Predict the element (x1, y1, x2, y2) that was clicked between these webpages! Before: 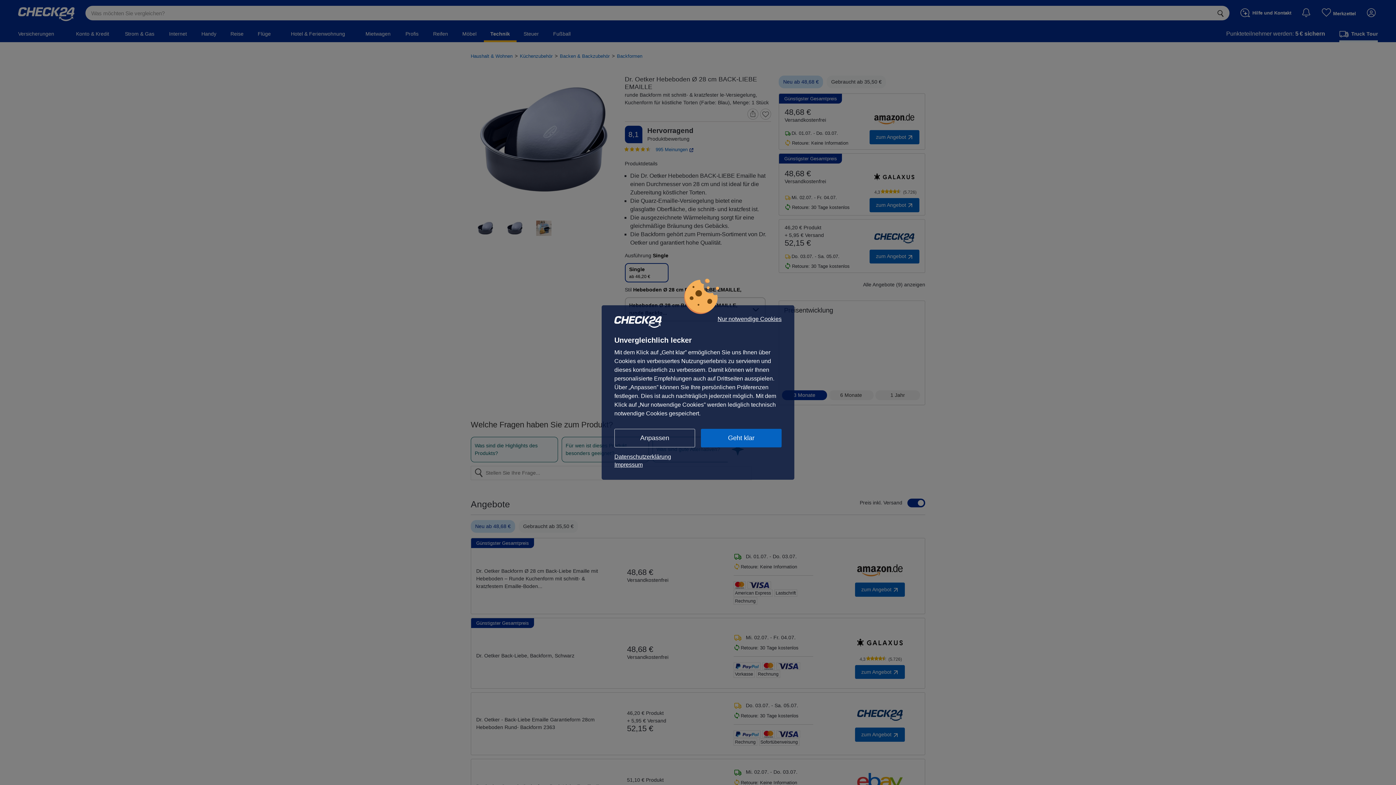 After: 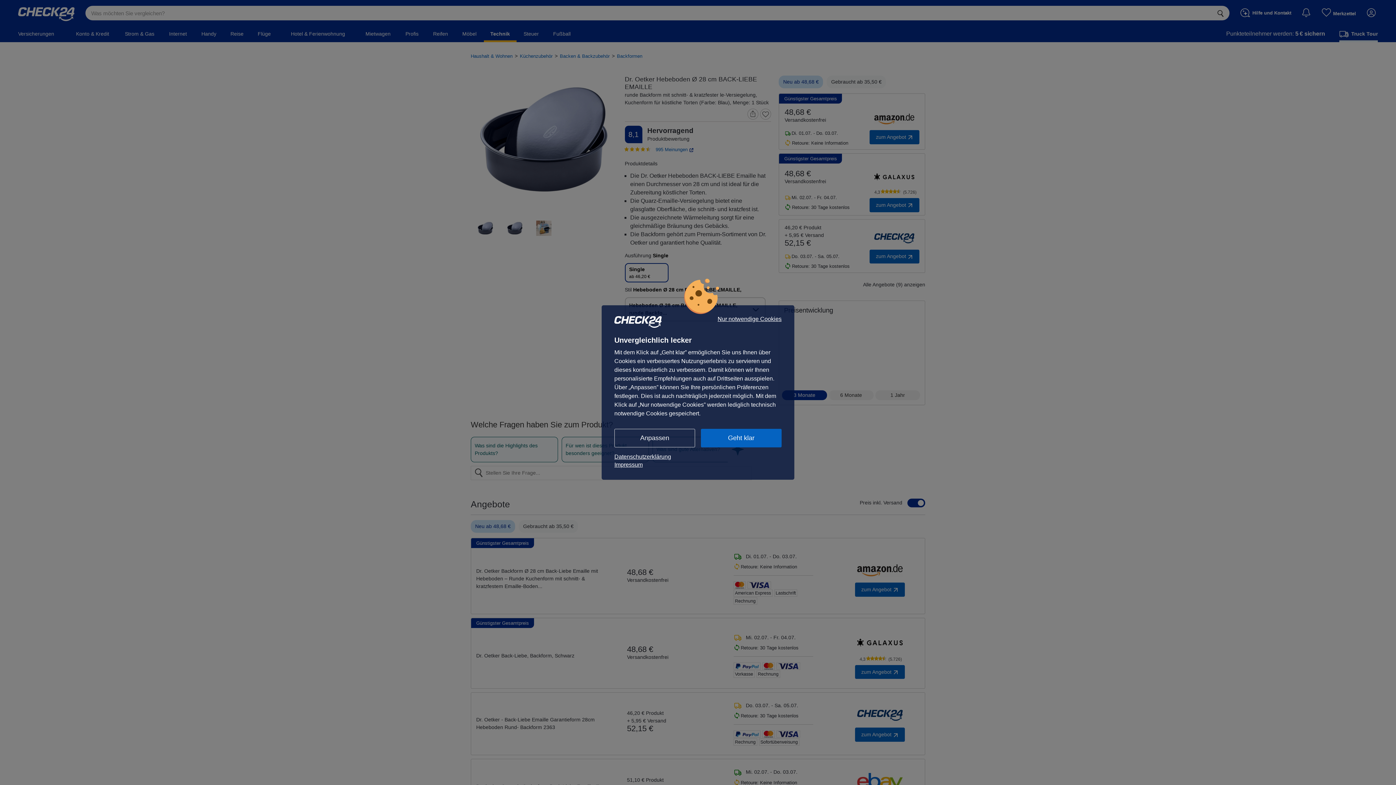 Action: bbox: (614, 461, 781, 469) label: Impressum